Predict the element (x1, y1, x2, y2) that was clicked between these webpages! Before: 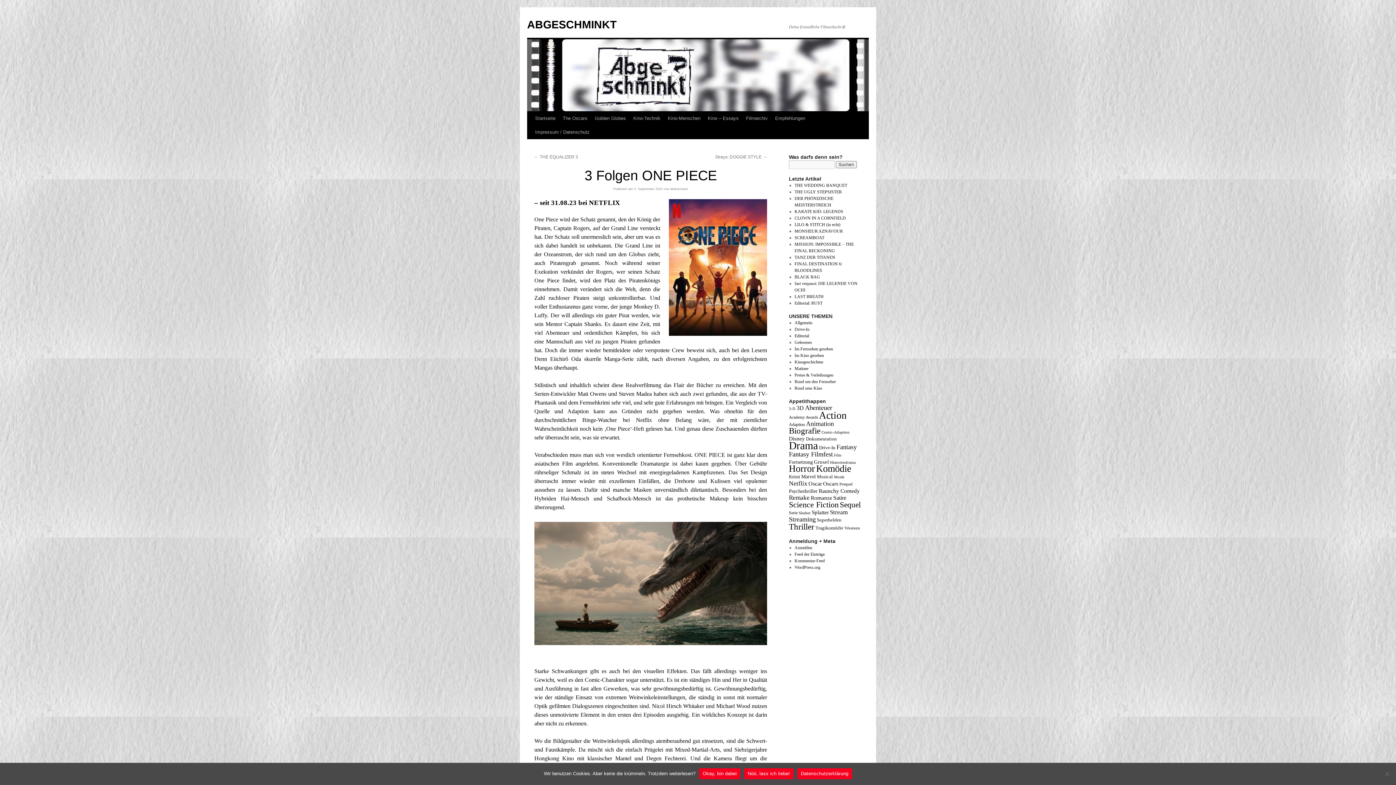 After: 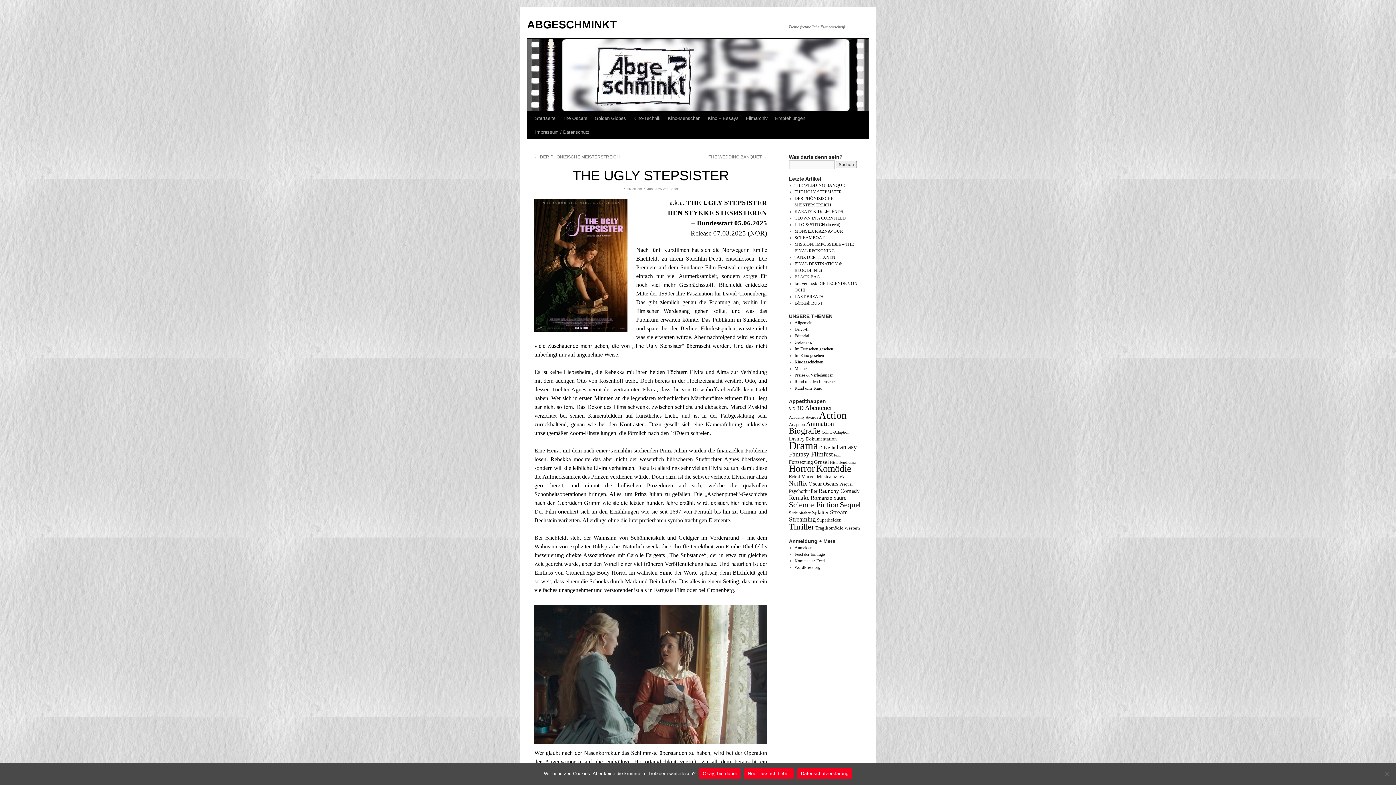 Action: bbox: (794, 189, 842, 194) label: THE UGLY STEPSISTER